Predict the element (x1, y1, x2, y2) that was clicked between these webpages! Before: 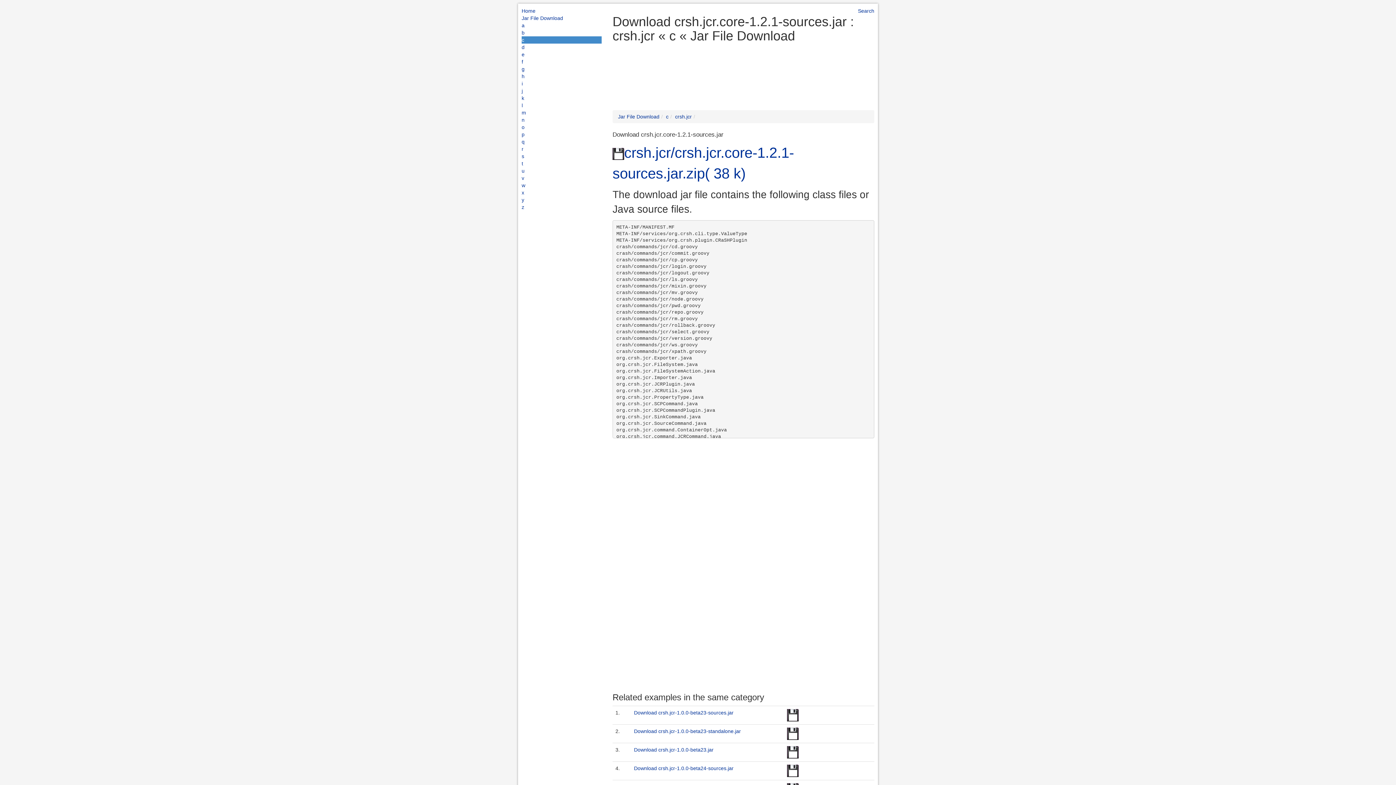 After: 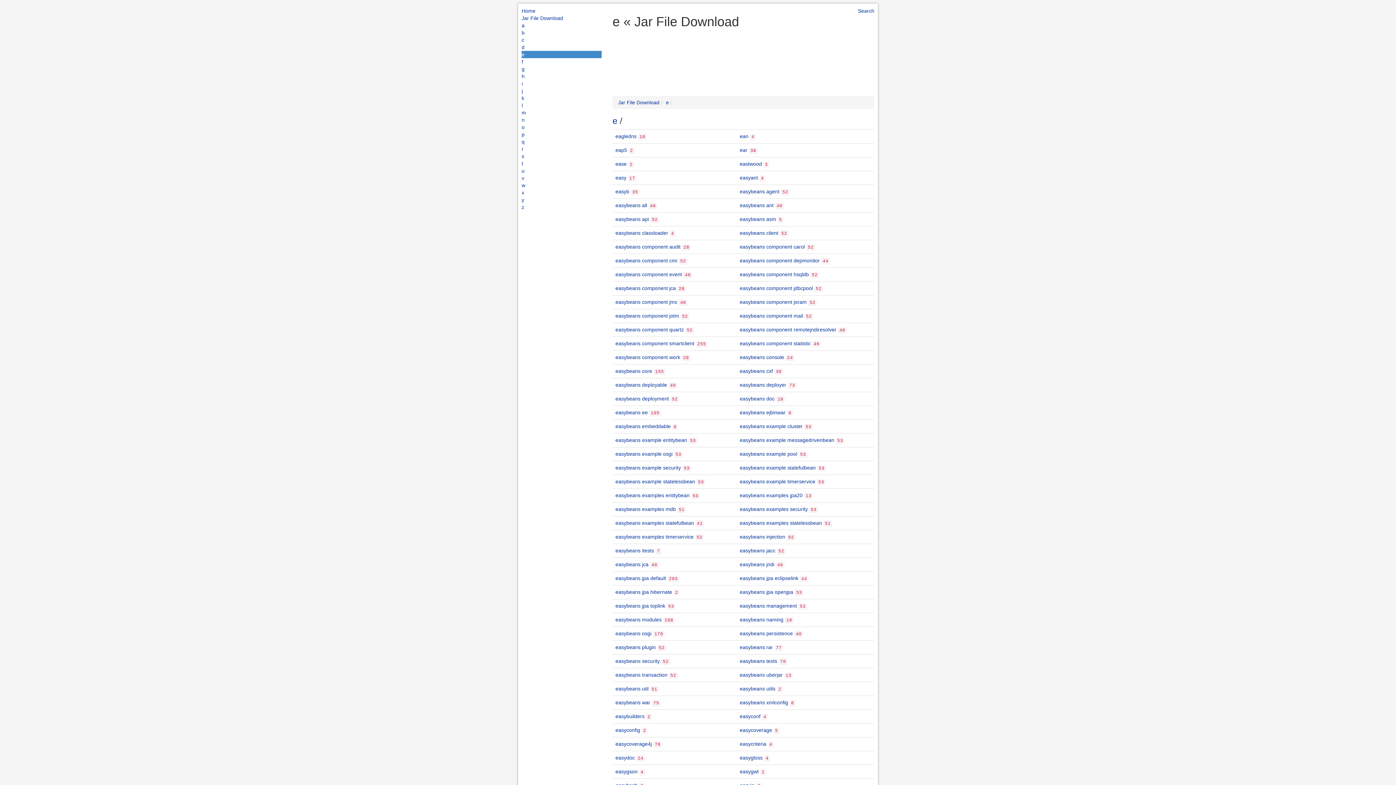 Action: label: e bbox: (521, 50, 601, 58)